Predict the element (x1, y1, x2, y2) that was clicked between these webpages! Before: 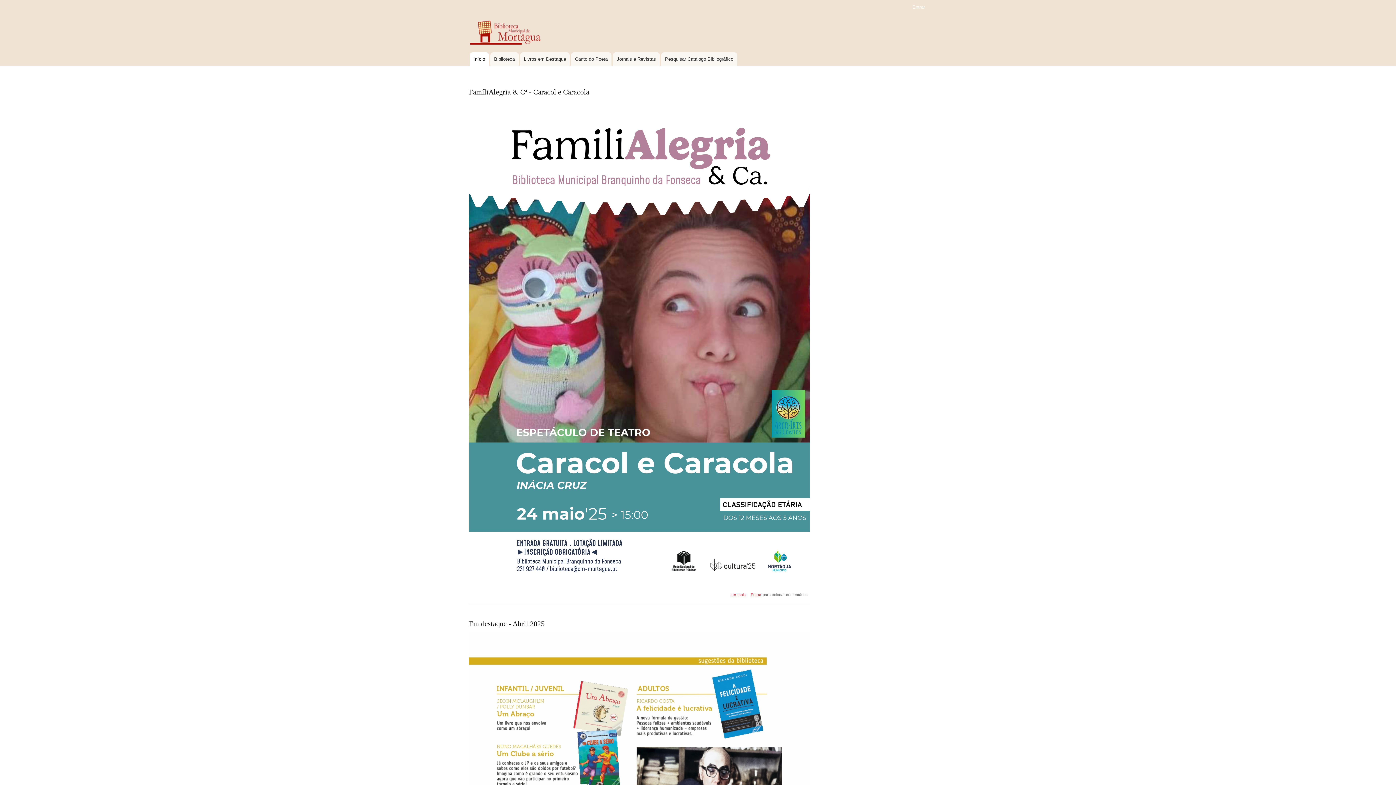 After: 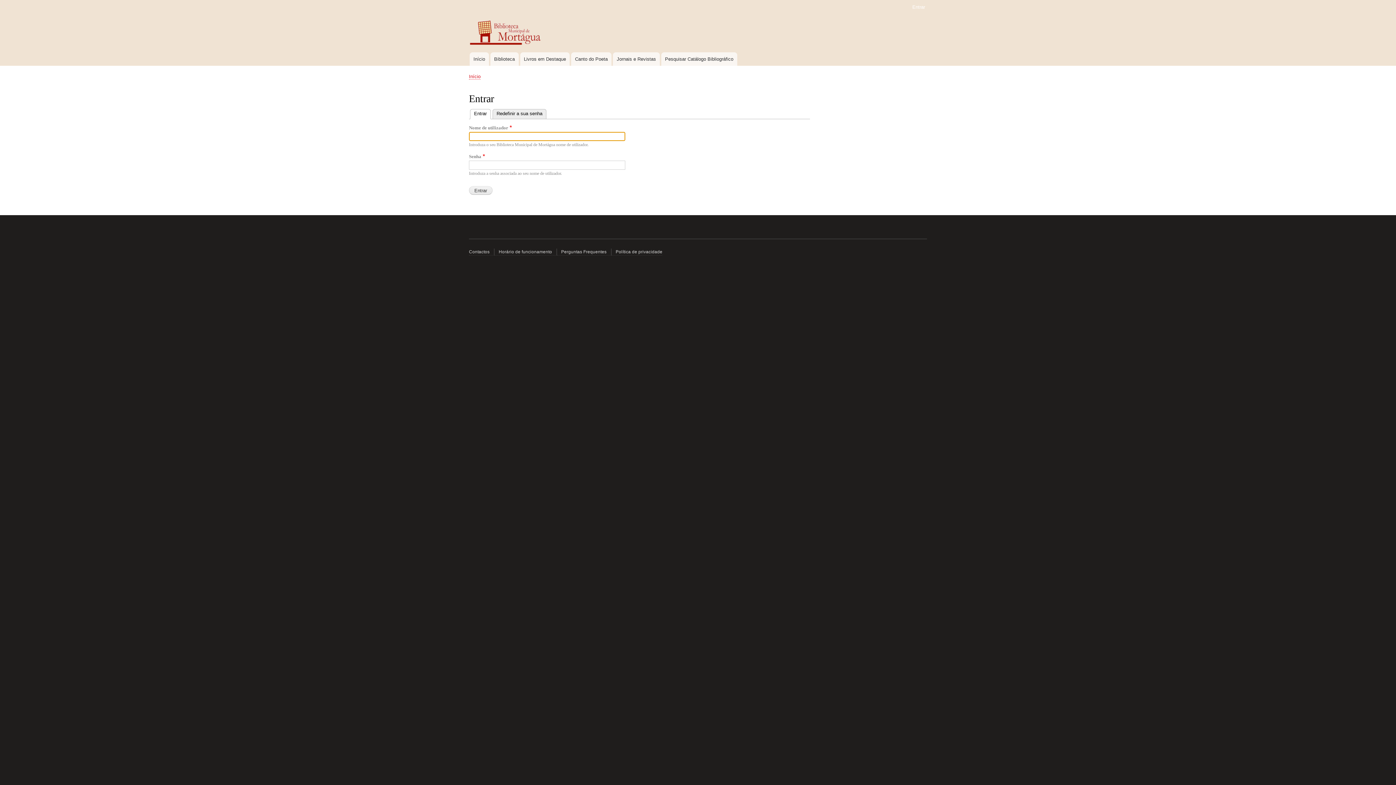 Action: label: Entrar bbox: (750, 592, 761, 597)